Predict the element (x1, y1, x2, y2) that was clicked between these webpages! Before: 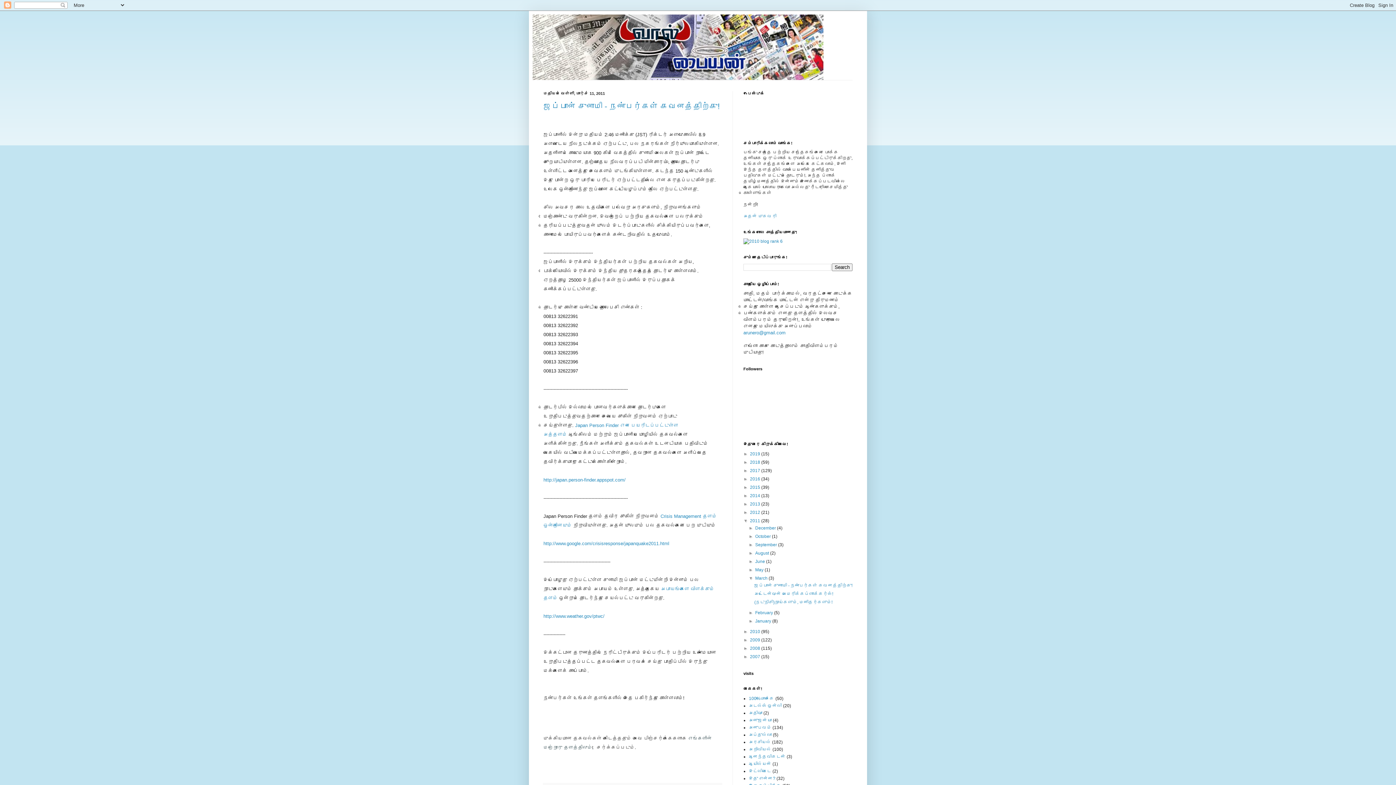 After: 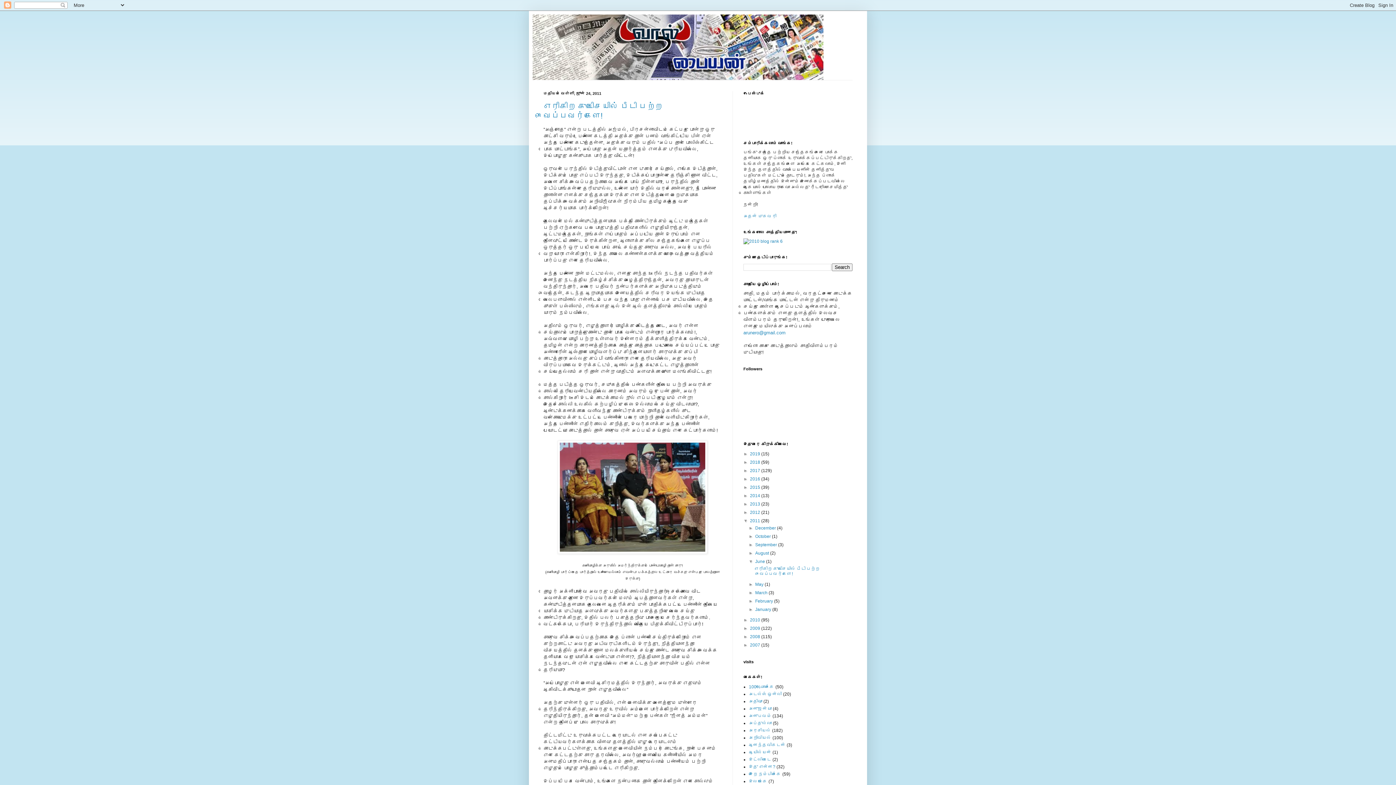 Action: label: June  bbox: (755, 559, 766, 564)